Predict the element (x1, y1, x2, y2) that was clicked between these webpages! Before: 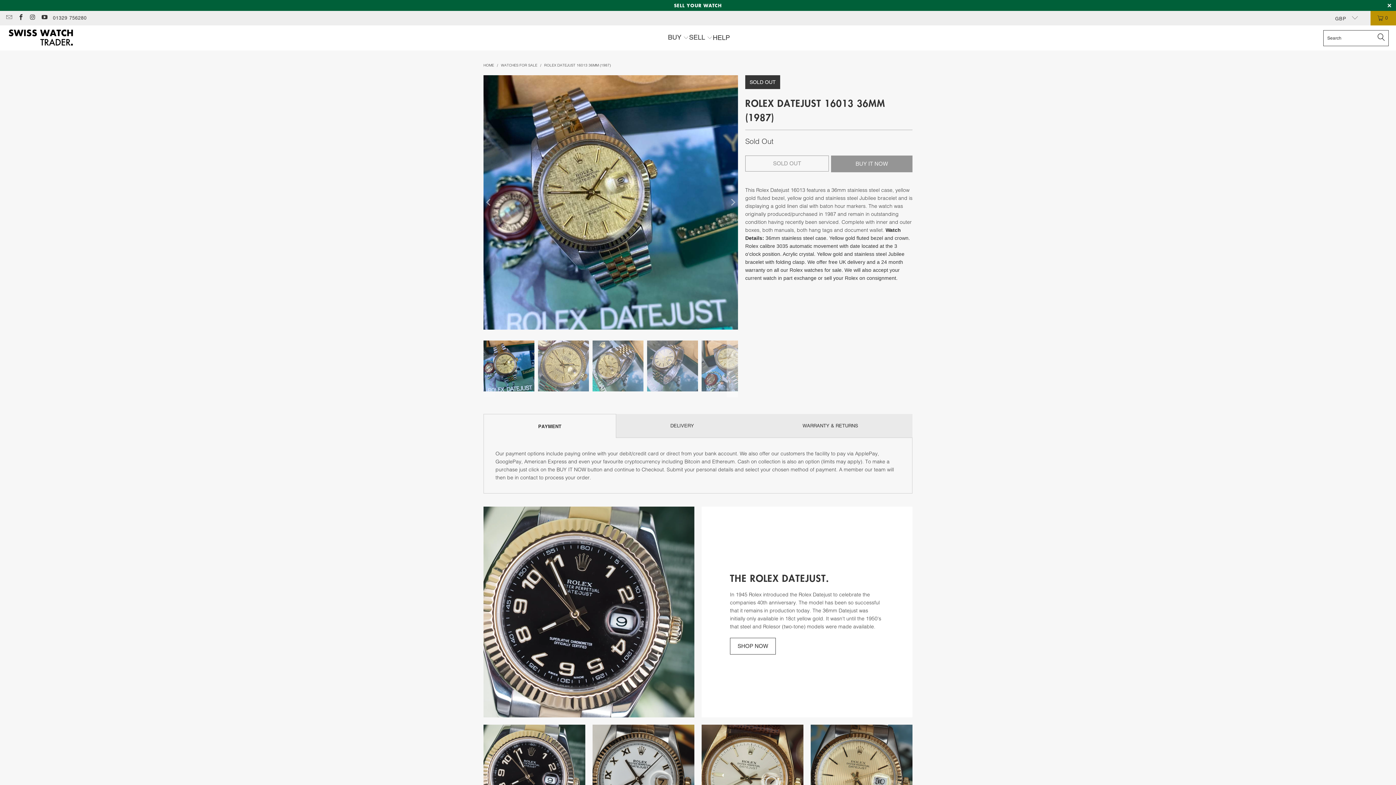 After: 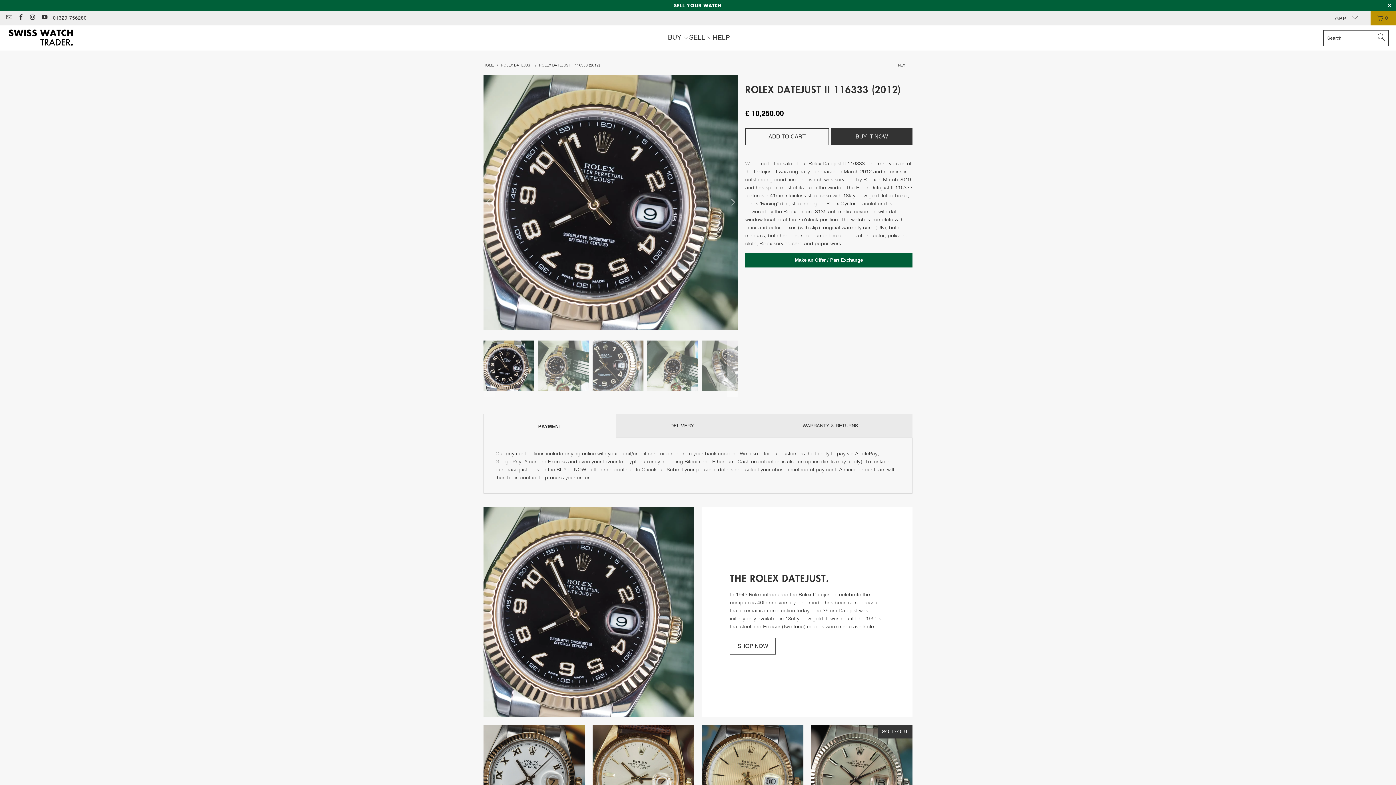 Action: bbox: (483, 725, 585, 826)